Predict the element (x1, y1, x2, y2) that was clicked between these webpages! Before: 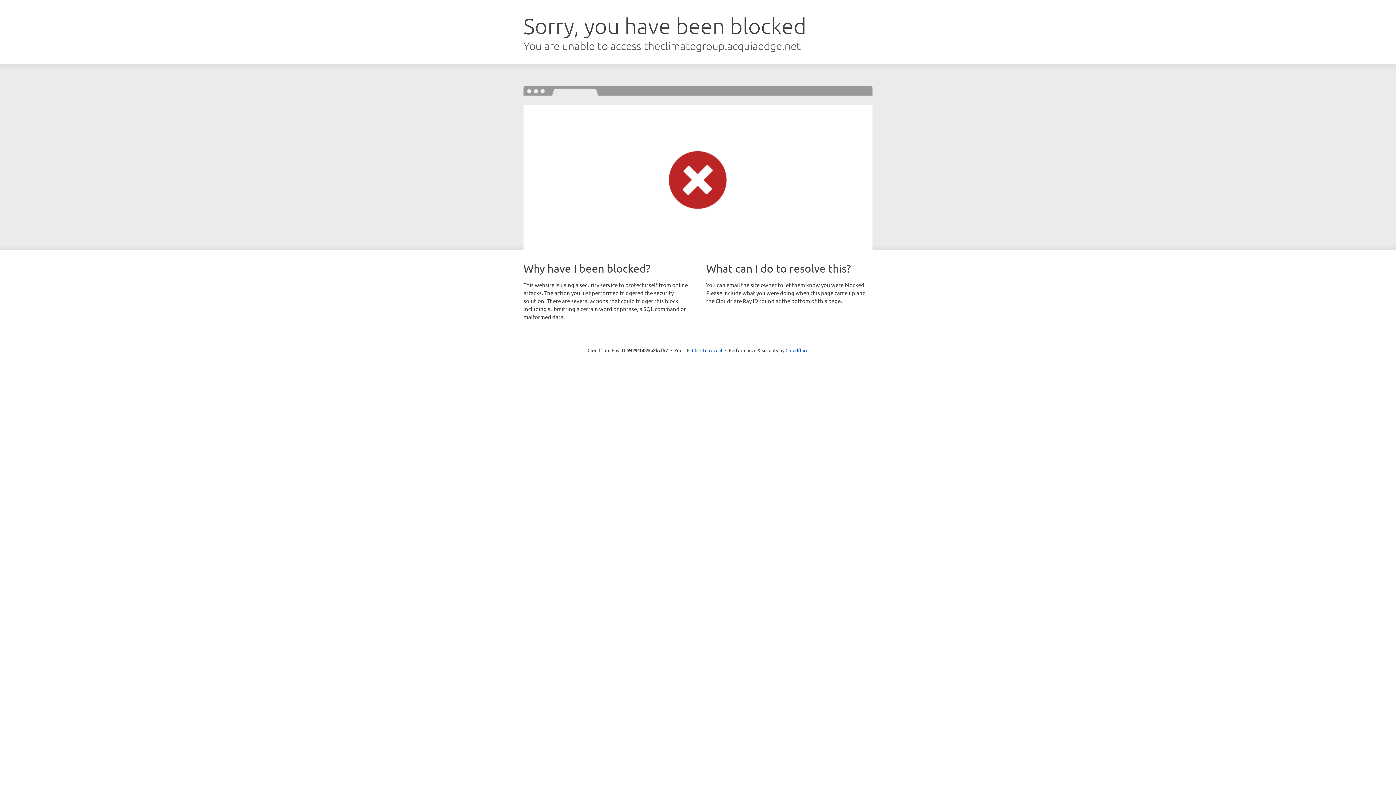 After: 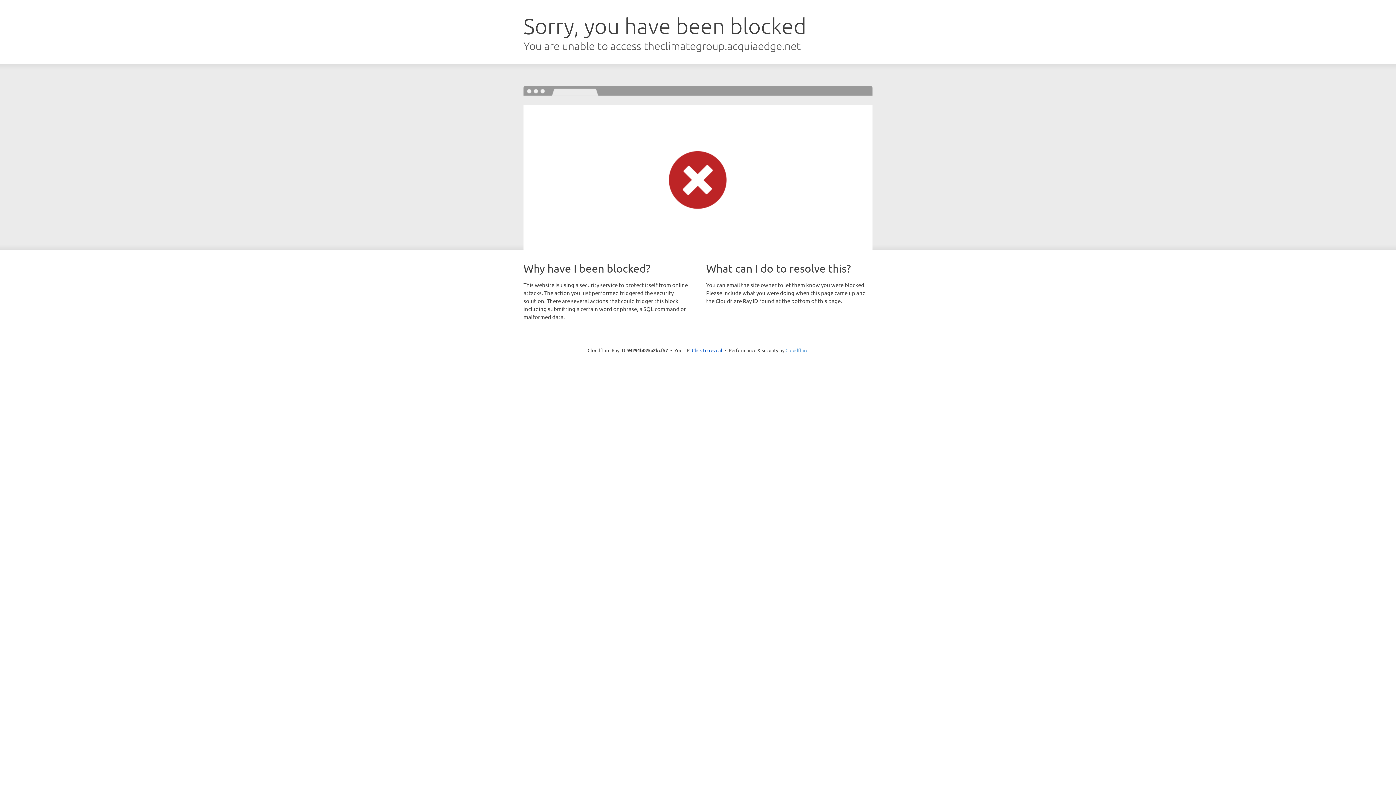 Action: bbox: (785, 347, 808, 353) label: Cloudflare